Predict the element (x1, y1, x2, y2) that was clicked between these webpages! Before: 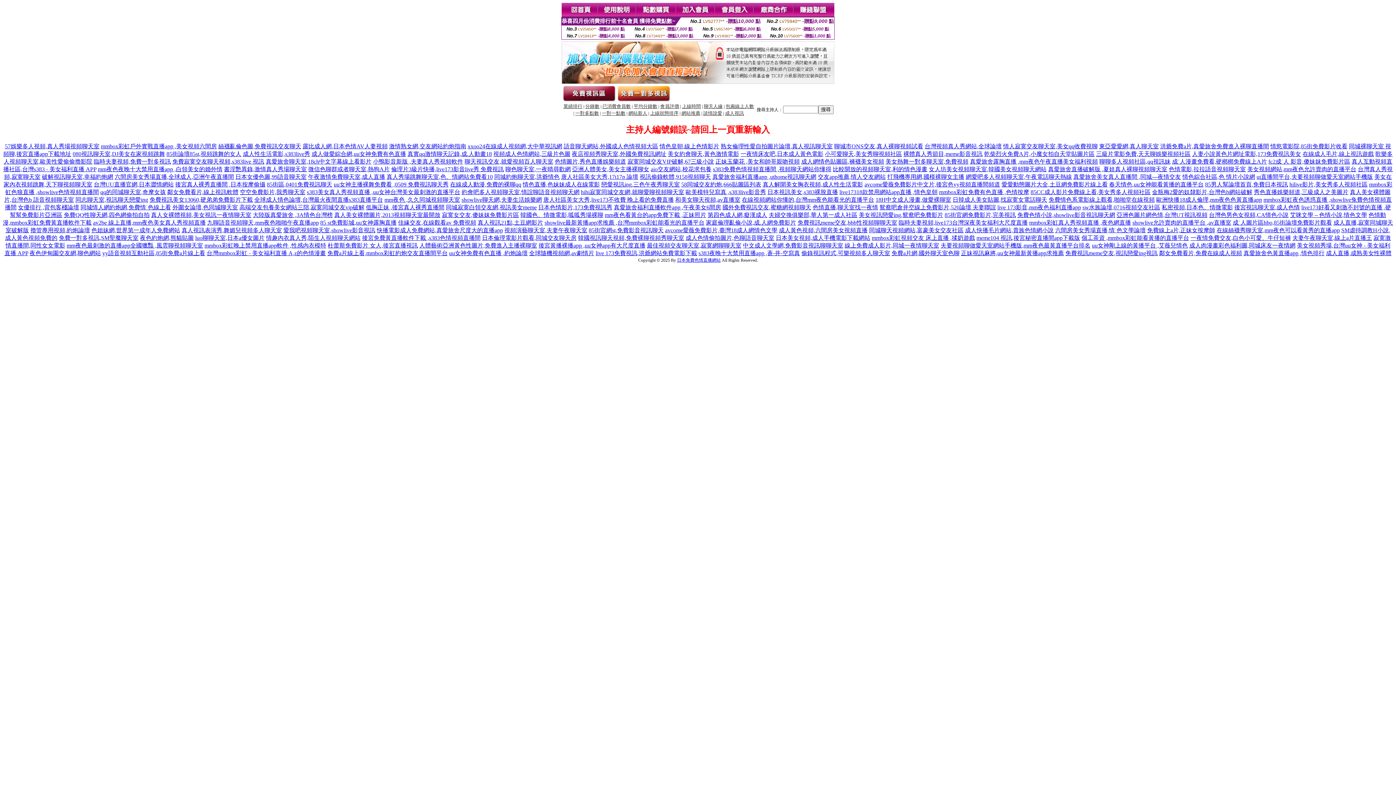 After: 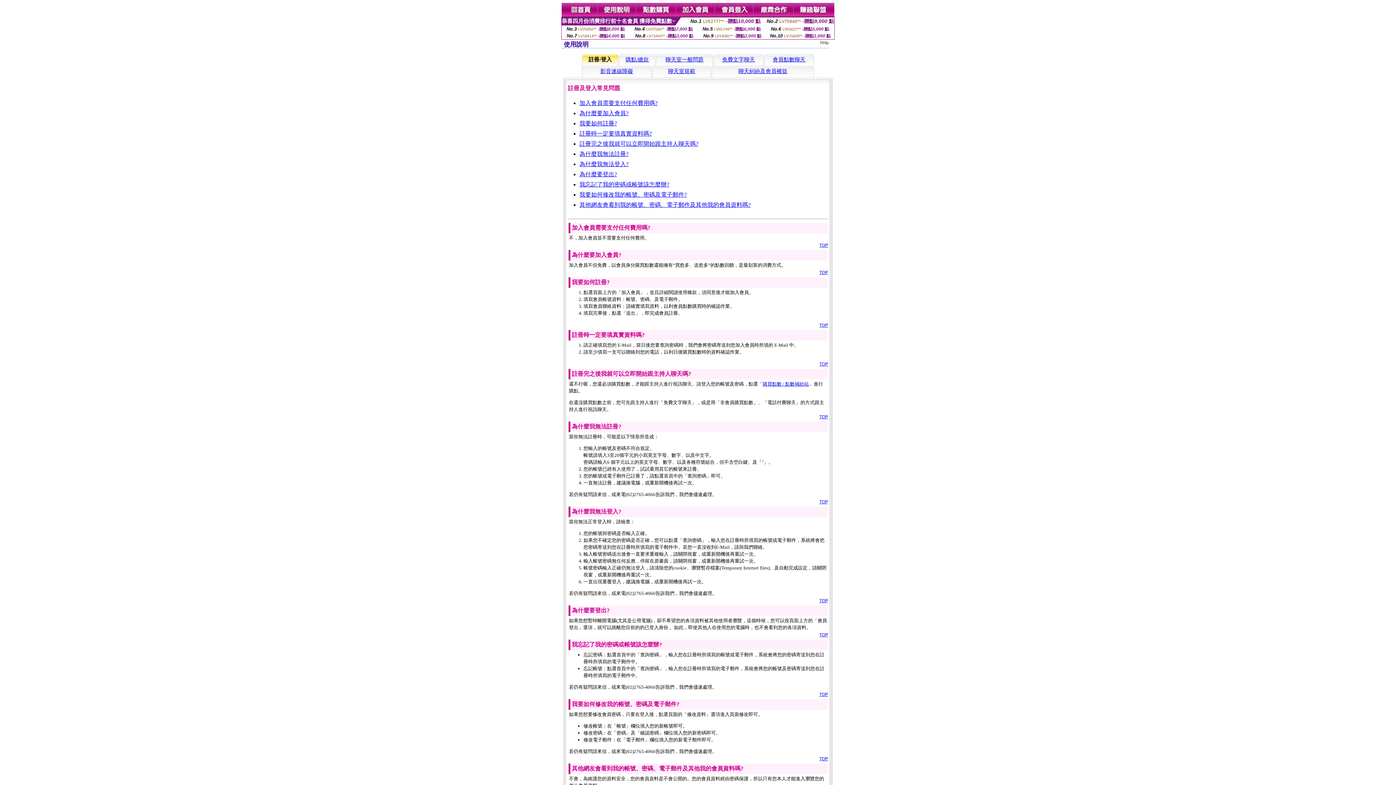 Action: bbox: (598, 12, 636, 18)